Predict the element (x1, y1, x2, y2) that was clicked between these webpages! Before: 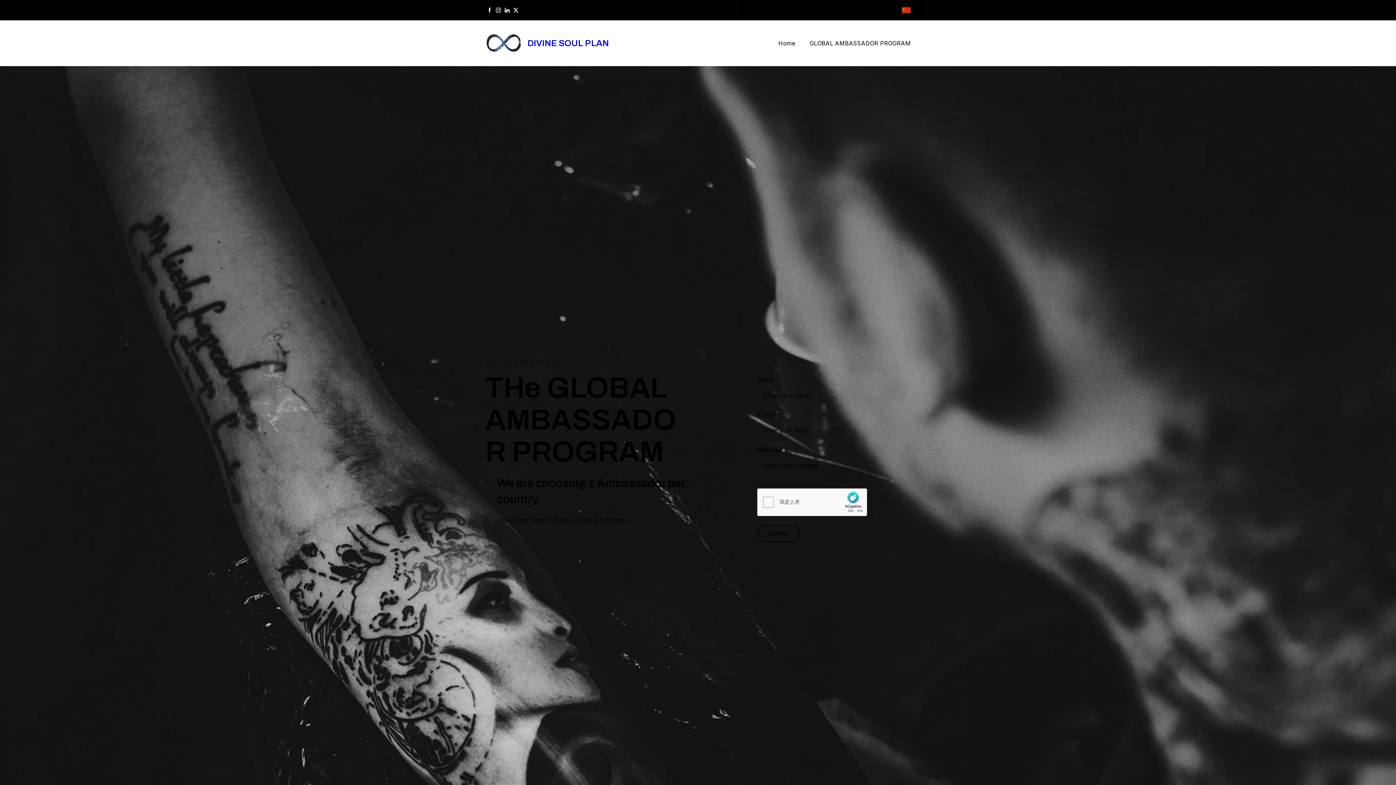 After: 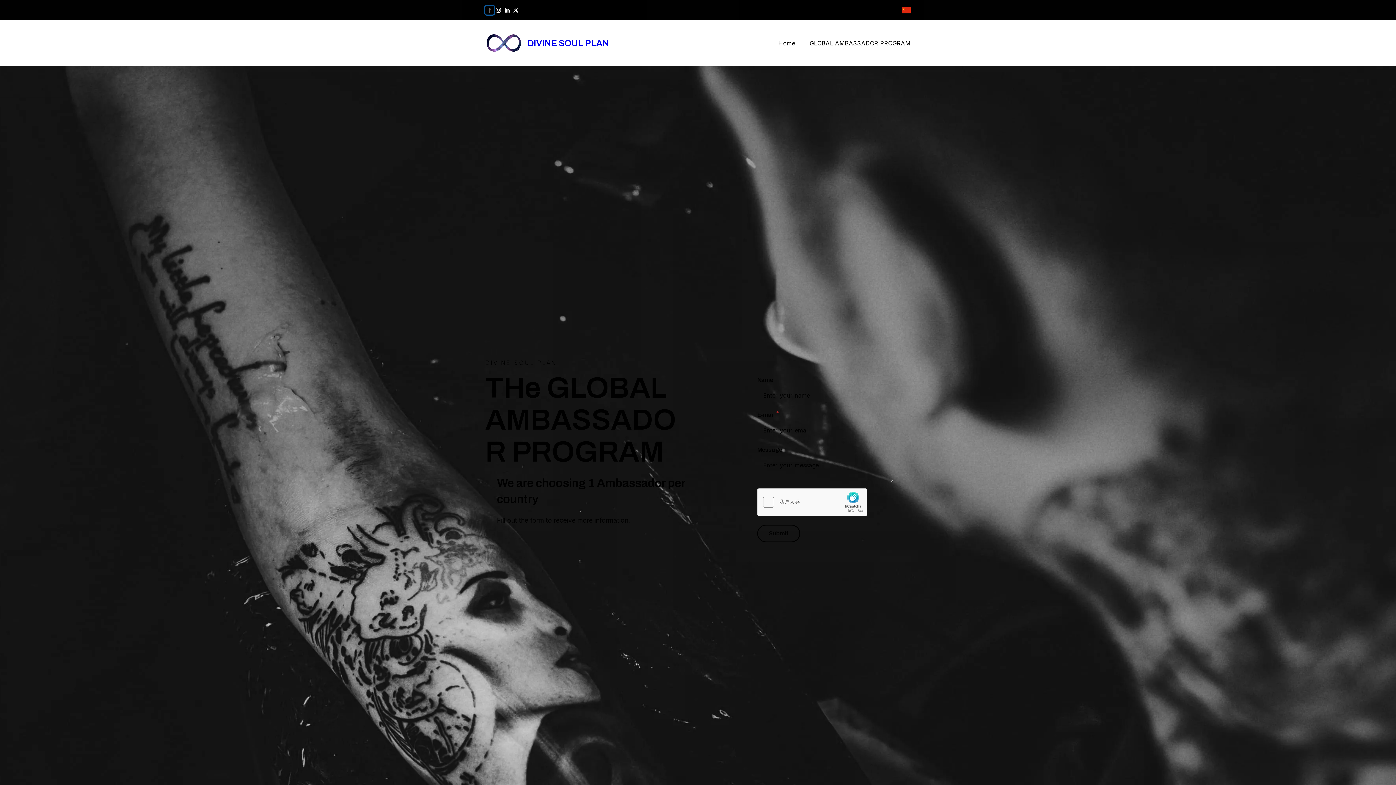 Action: bbox: (485, 5, 494, 14)